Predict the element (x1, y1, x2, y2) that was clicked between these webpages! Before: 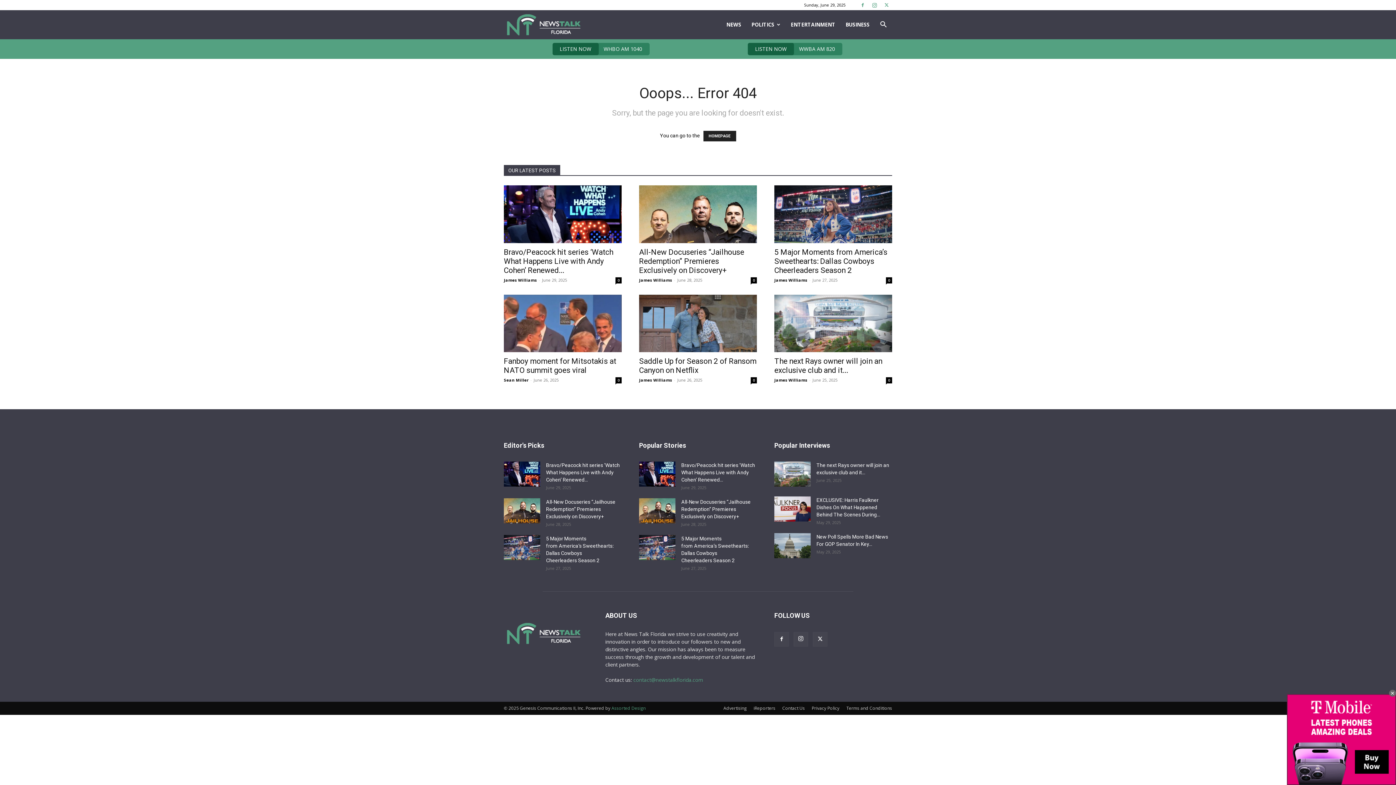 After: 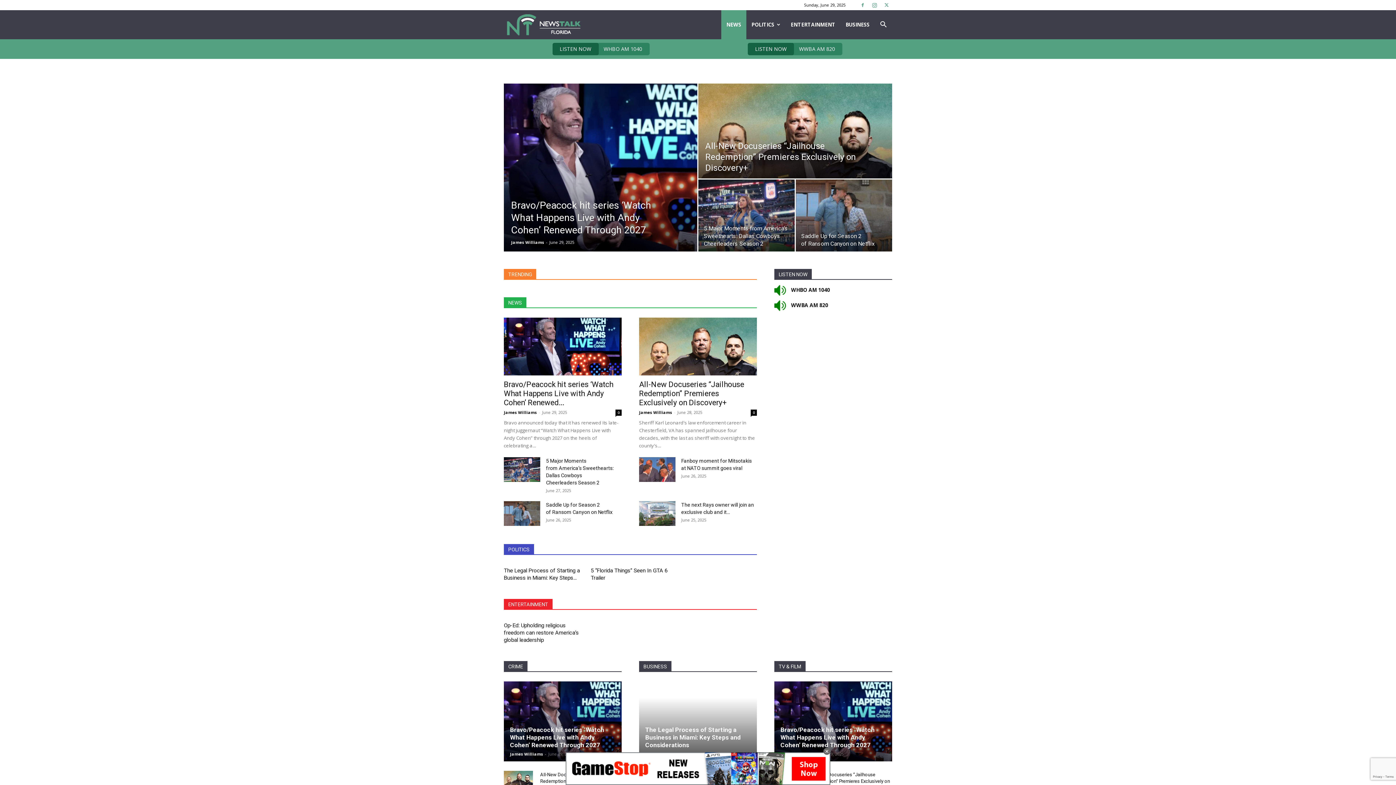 Action: bbox: (504, 641, 582, 647)